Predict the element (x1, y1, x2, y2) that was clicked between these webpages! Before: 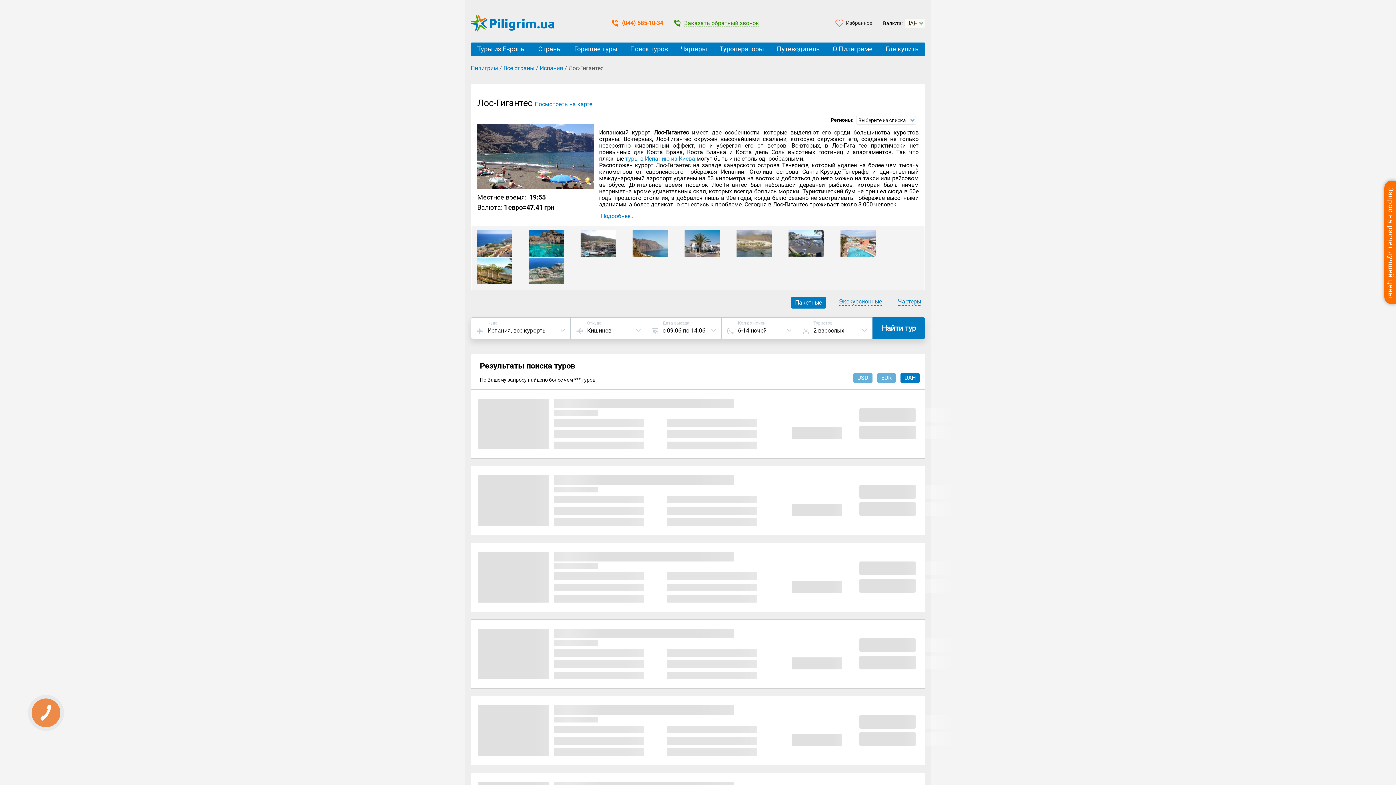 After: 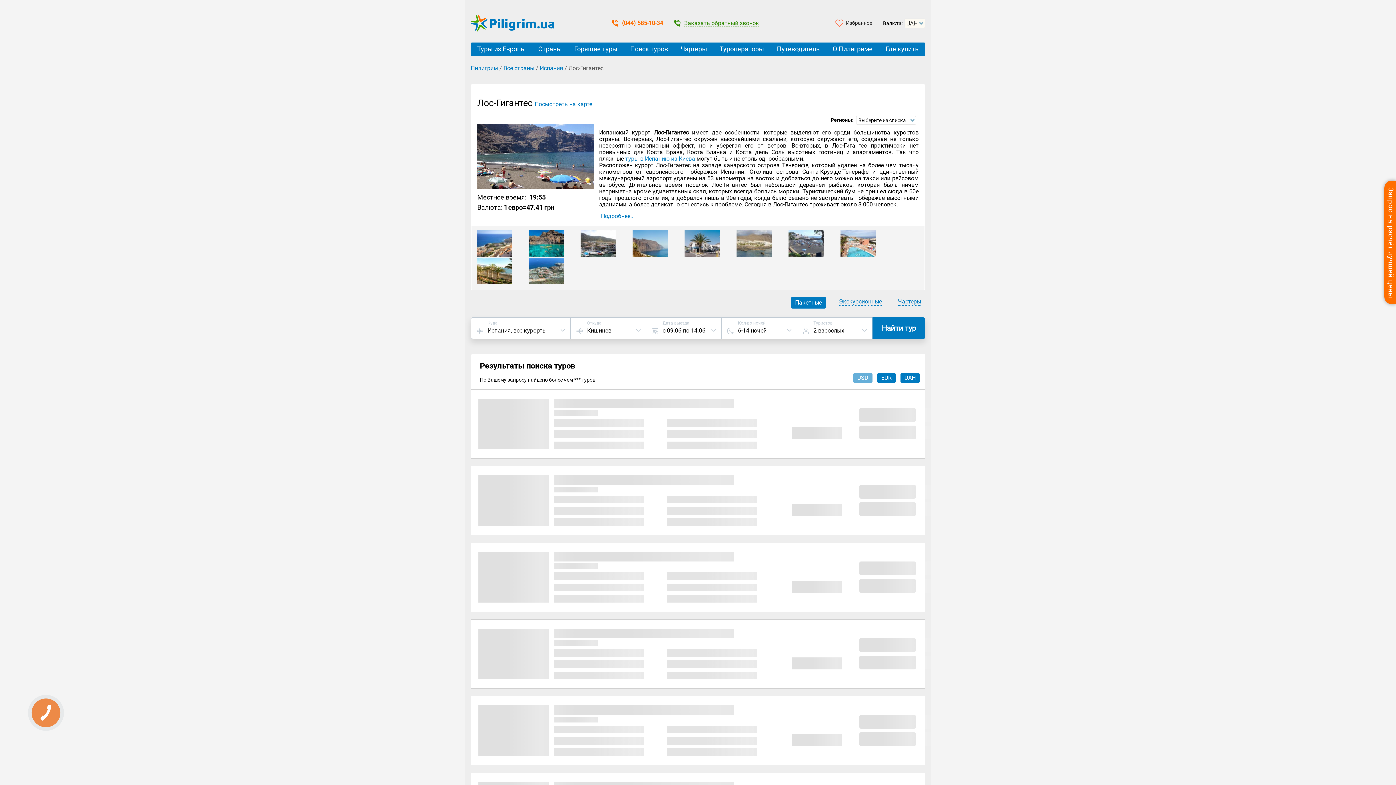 Action: label: EUR bbox: (881, 374, 892, 381)